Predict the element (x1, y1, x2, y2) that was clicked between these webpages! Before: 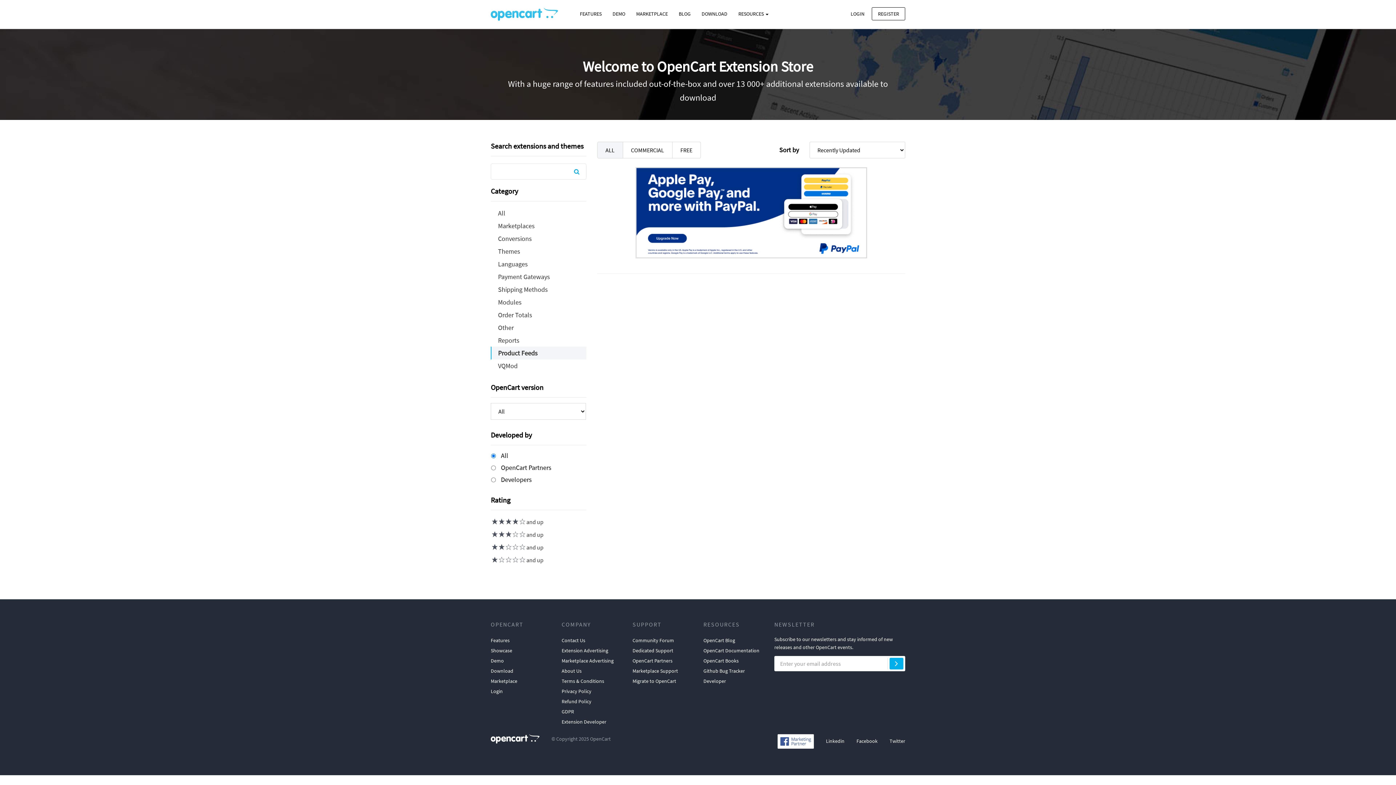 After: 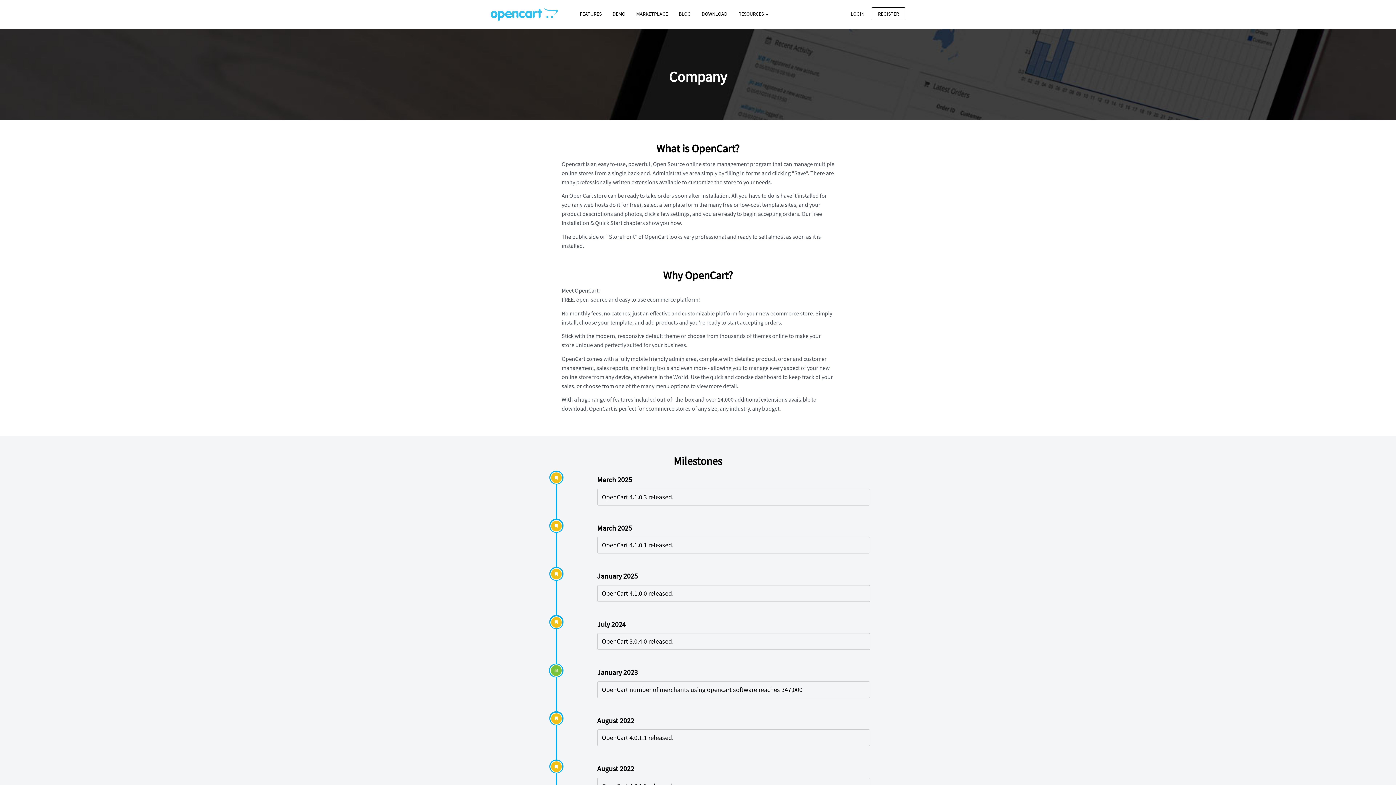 Action: bbox: (561, 666, 581, 676) label: About Us